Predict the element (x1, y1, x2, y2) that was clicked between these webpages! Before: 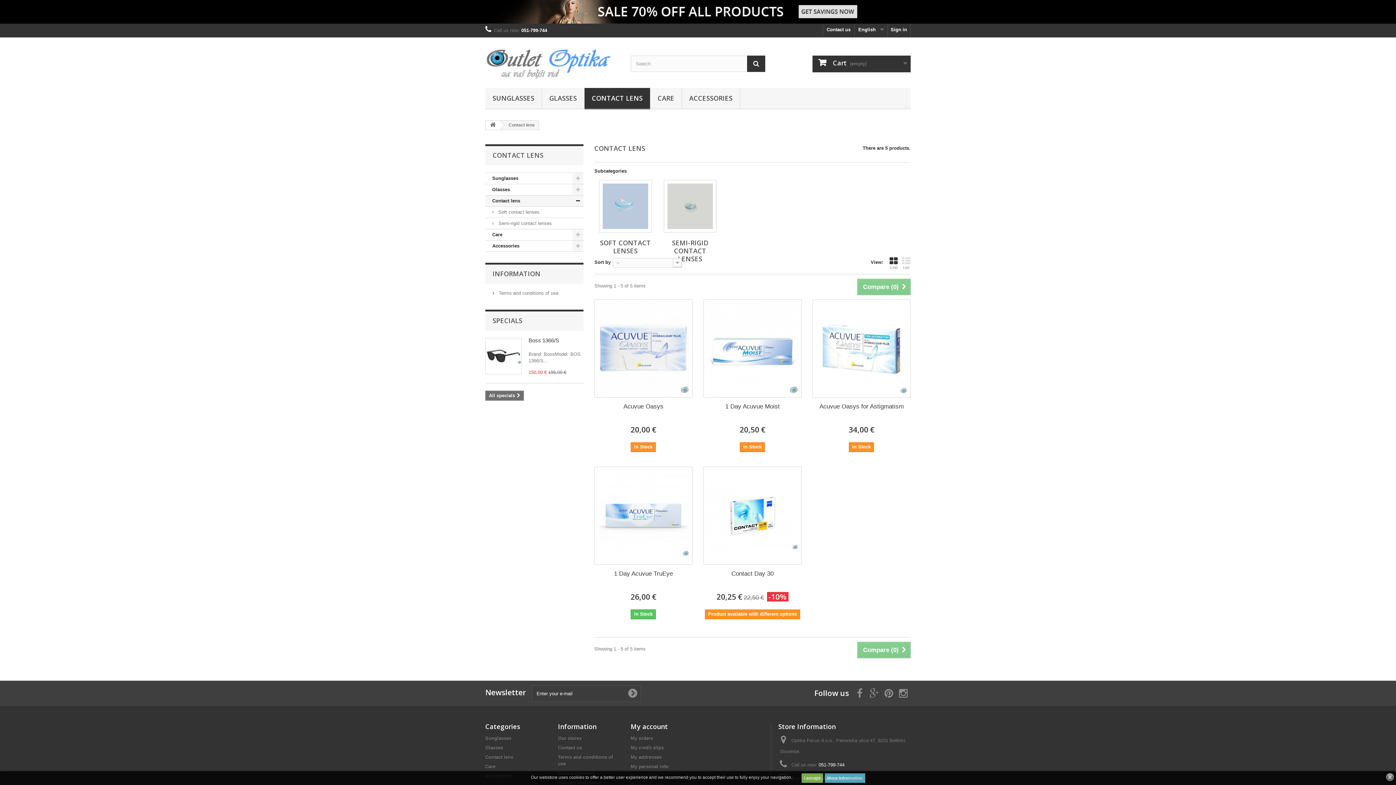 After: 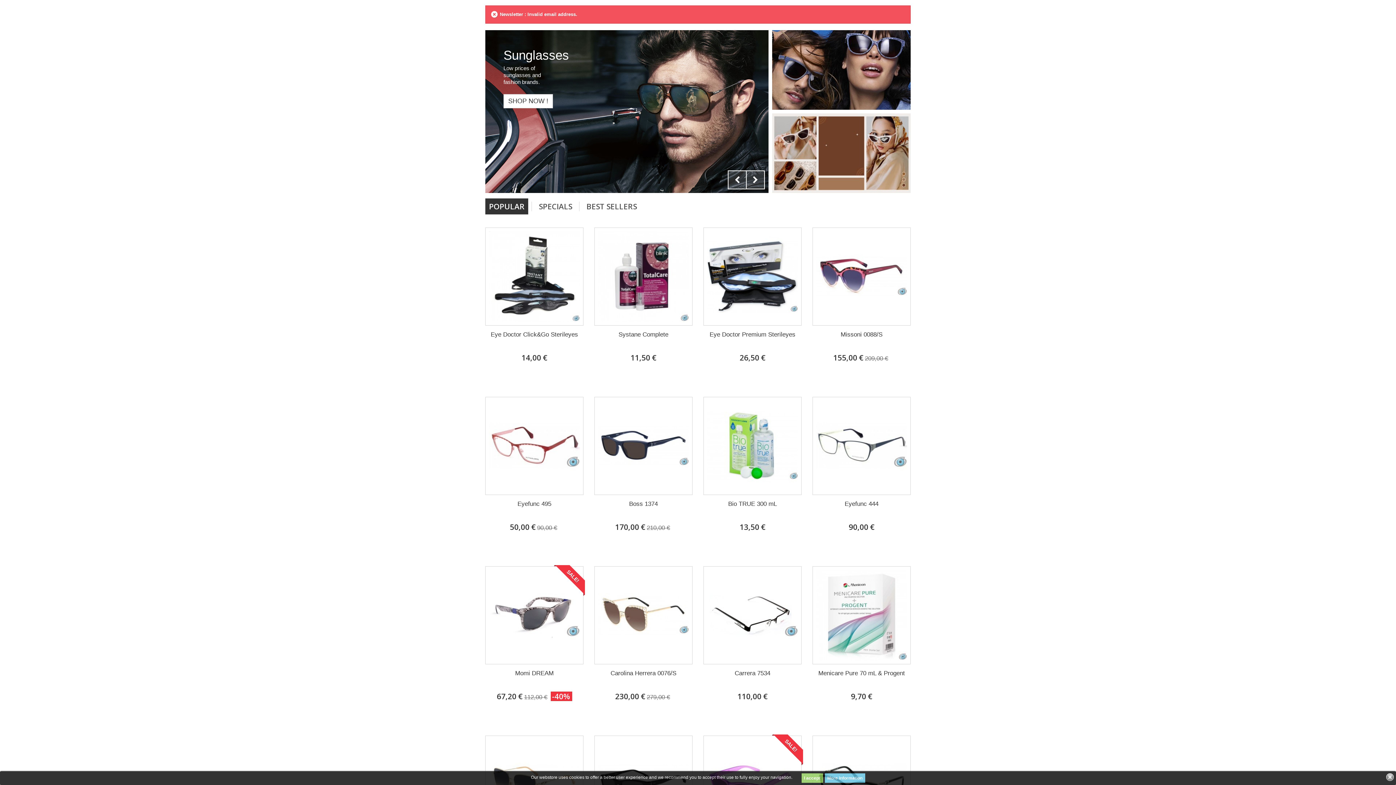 Action: bbox: (625, 685, 640, 701)